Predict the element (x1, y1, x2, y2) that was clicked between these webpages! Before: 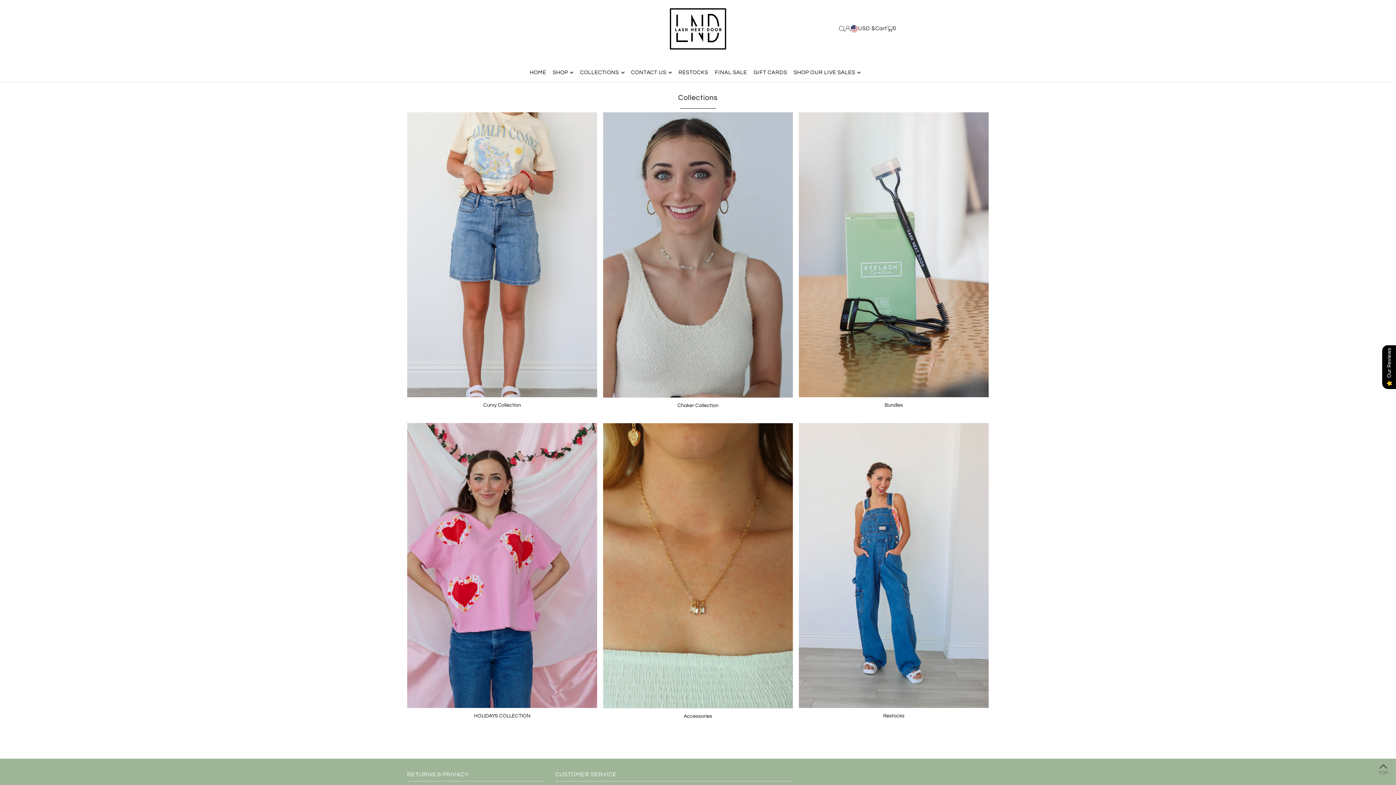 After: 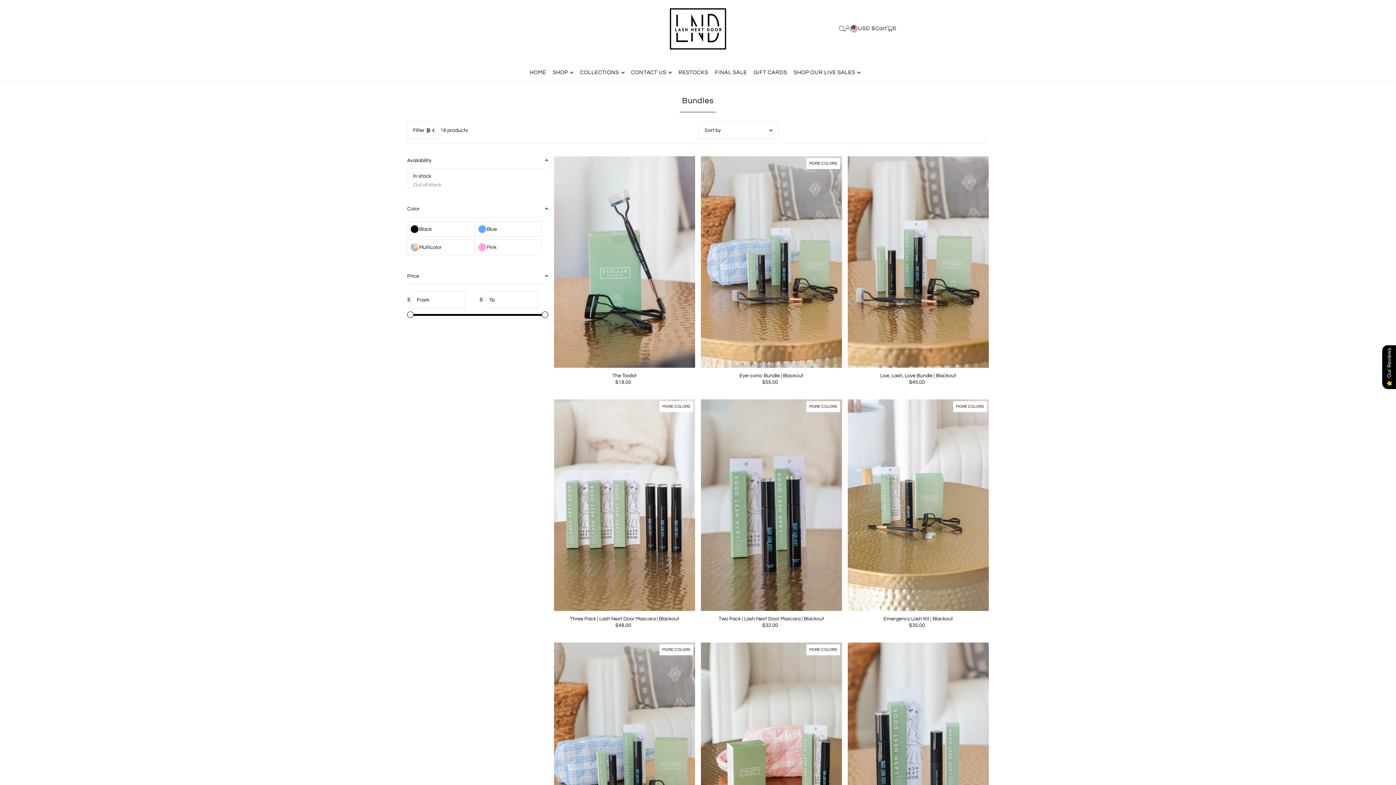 Action: bbox: (884, 402, 903, 407) label: Bundles